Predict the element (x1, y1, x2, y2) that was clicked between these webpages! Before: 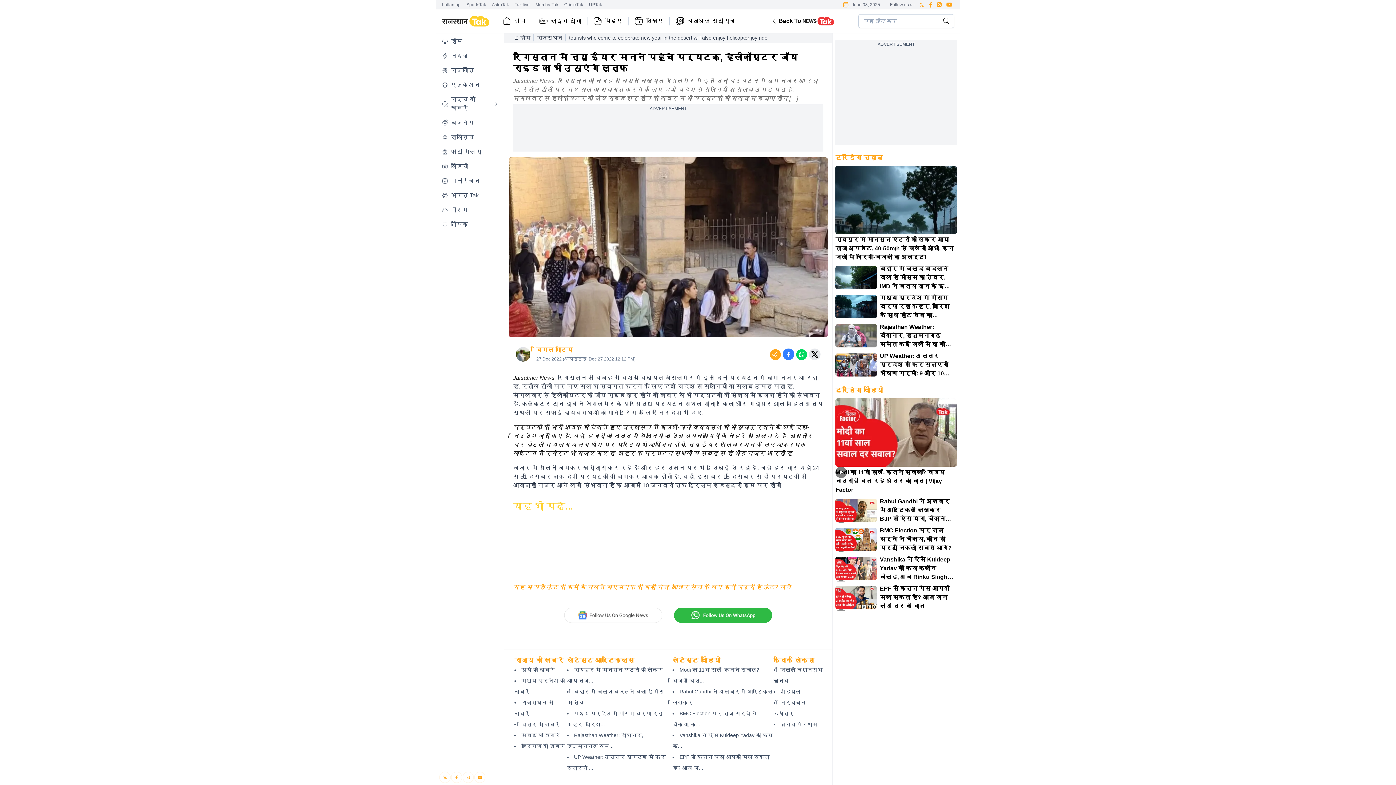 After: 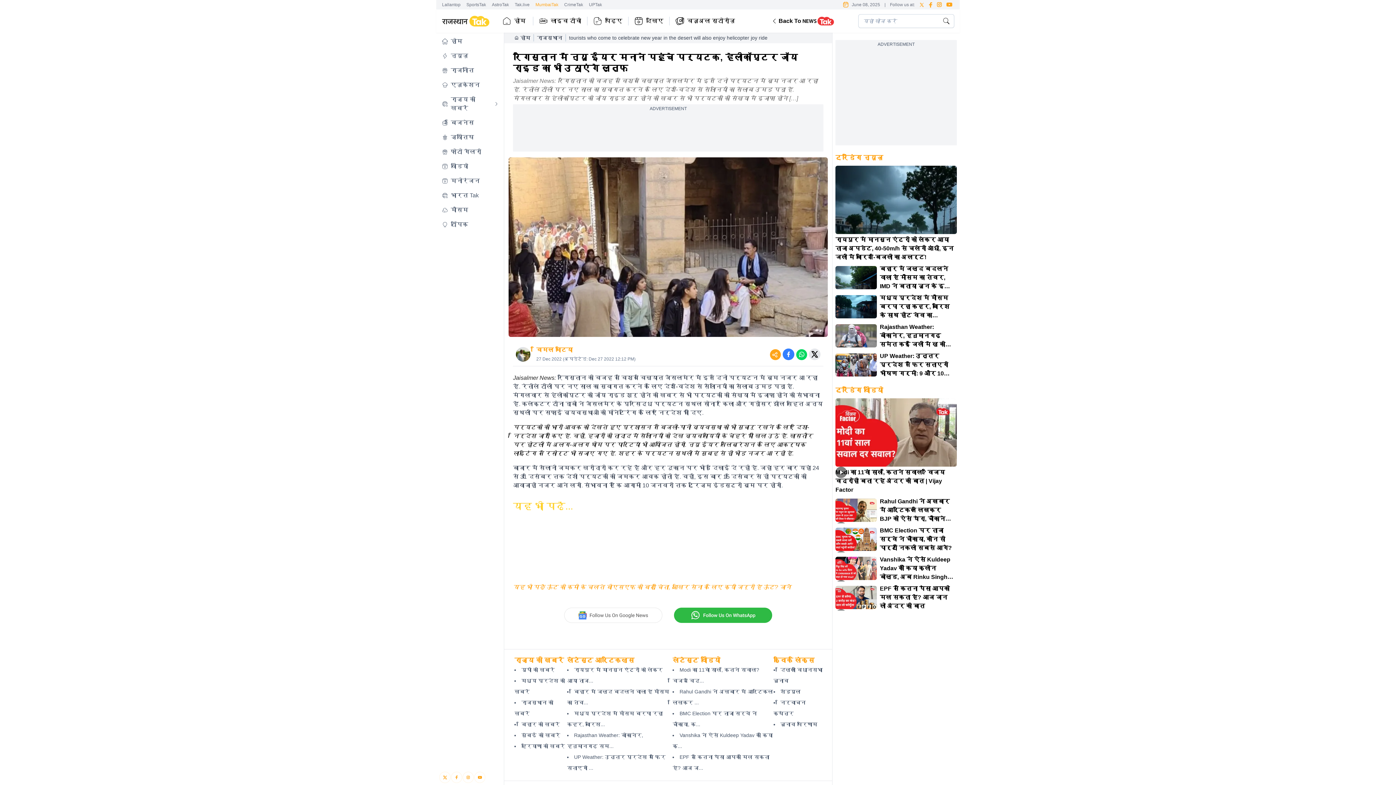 Action: bbox: (535, 2, 558, 7) label: MumbaiTak